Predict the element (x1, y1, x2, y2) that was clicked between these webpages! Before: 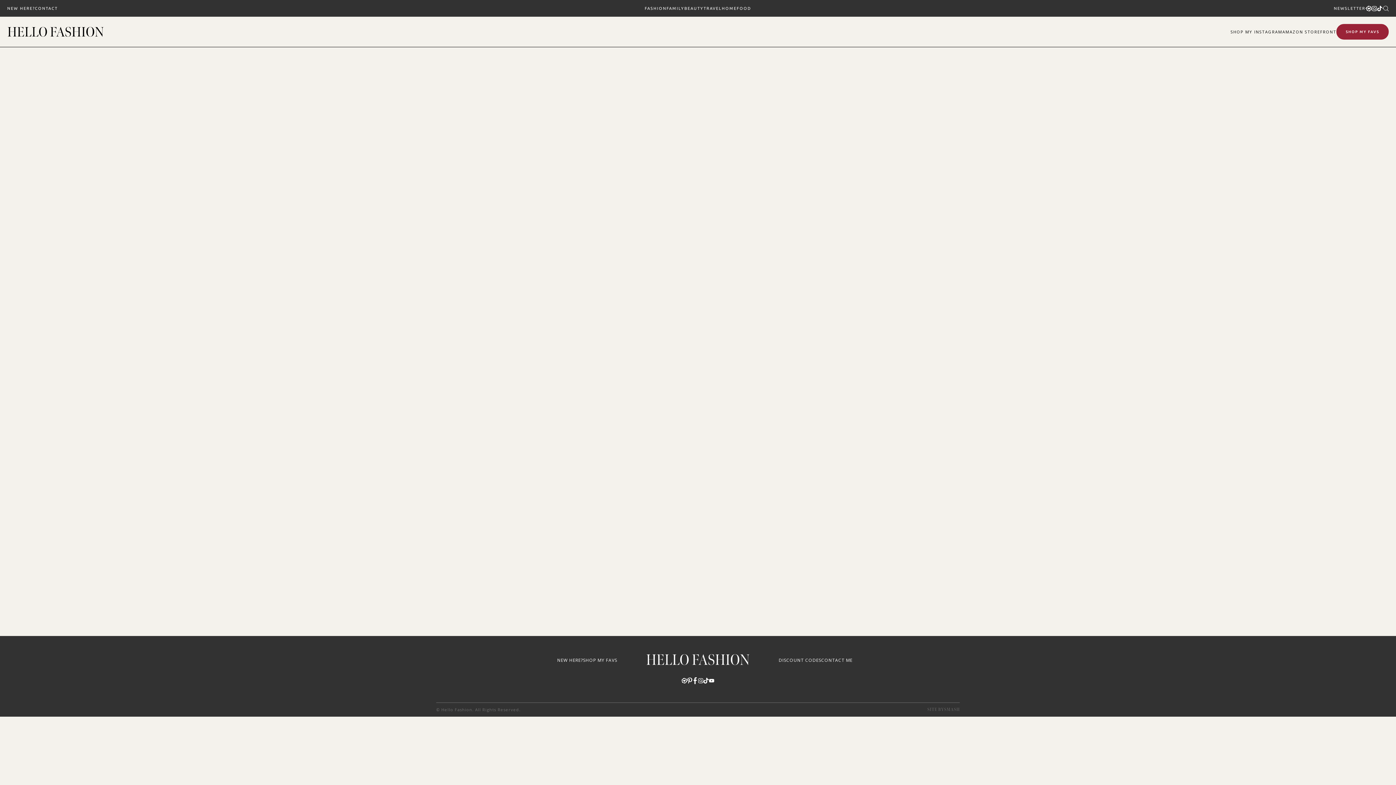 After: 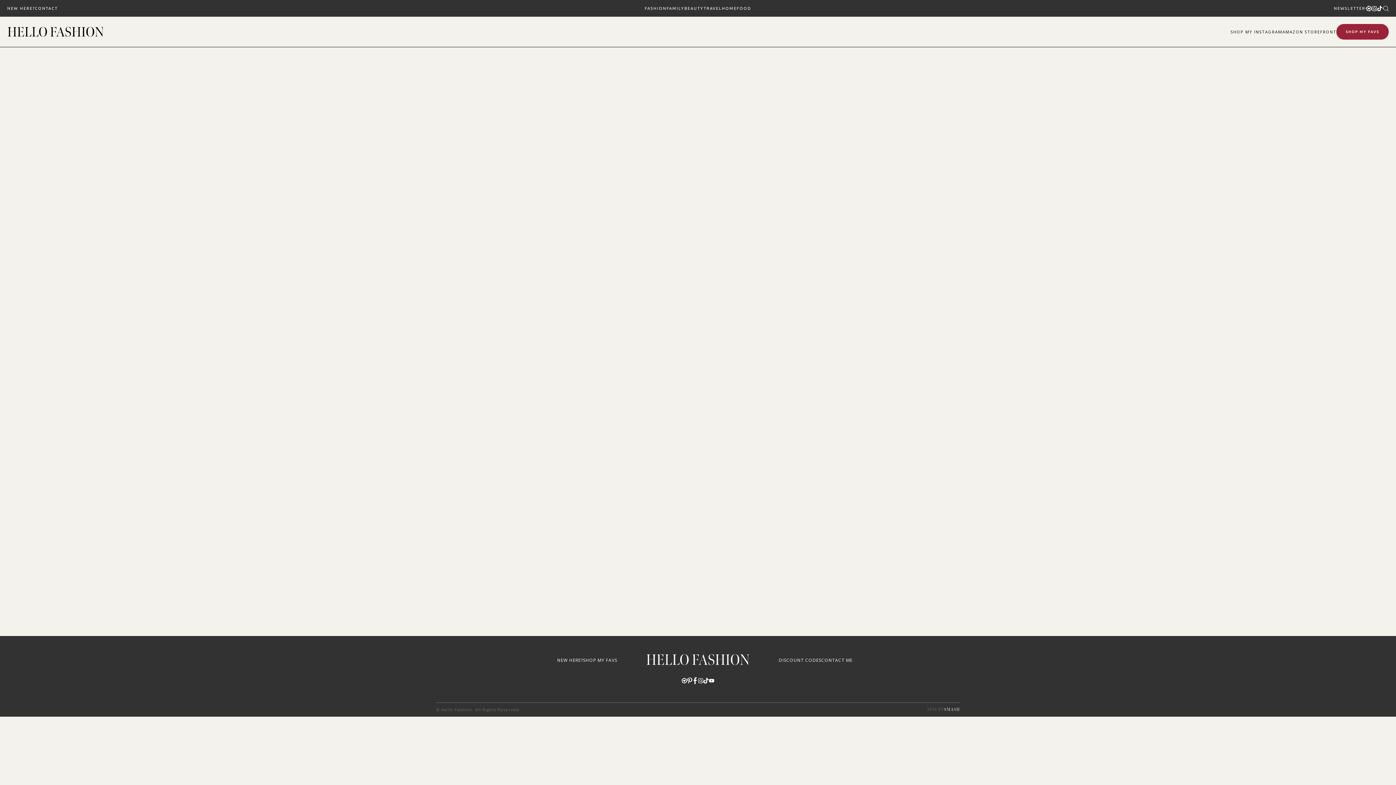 Action: bbox: (944, 706, 960, 713) label: SMASH